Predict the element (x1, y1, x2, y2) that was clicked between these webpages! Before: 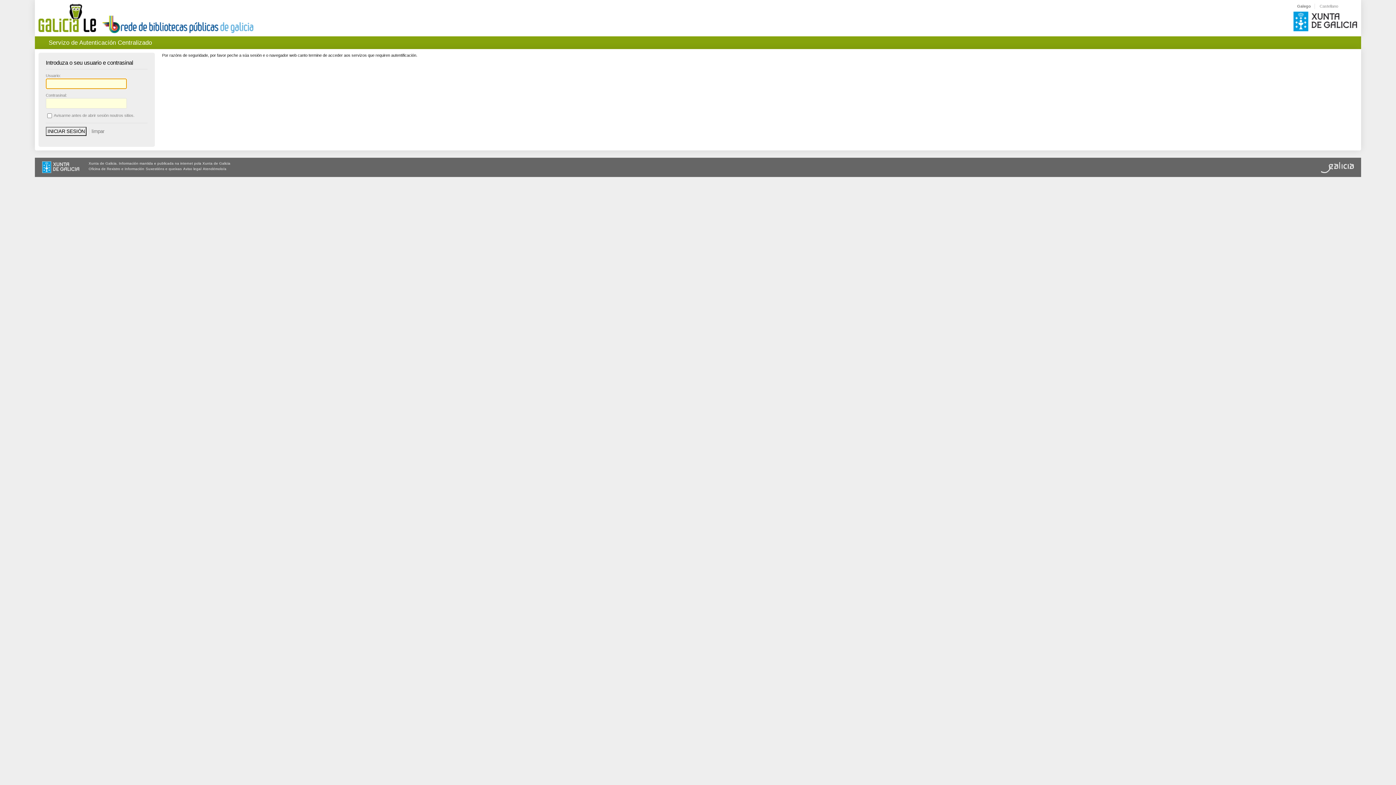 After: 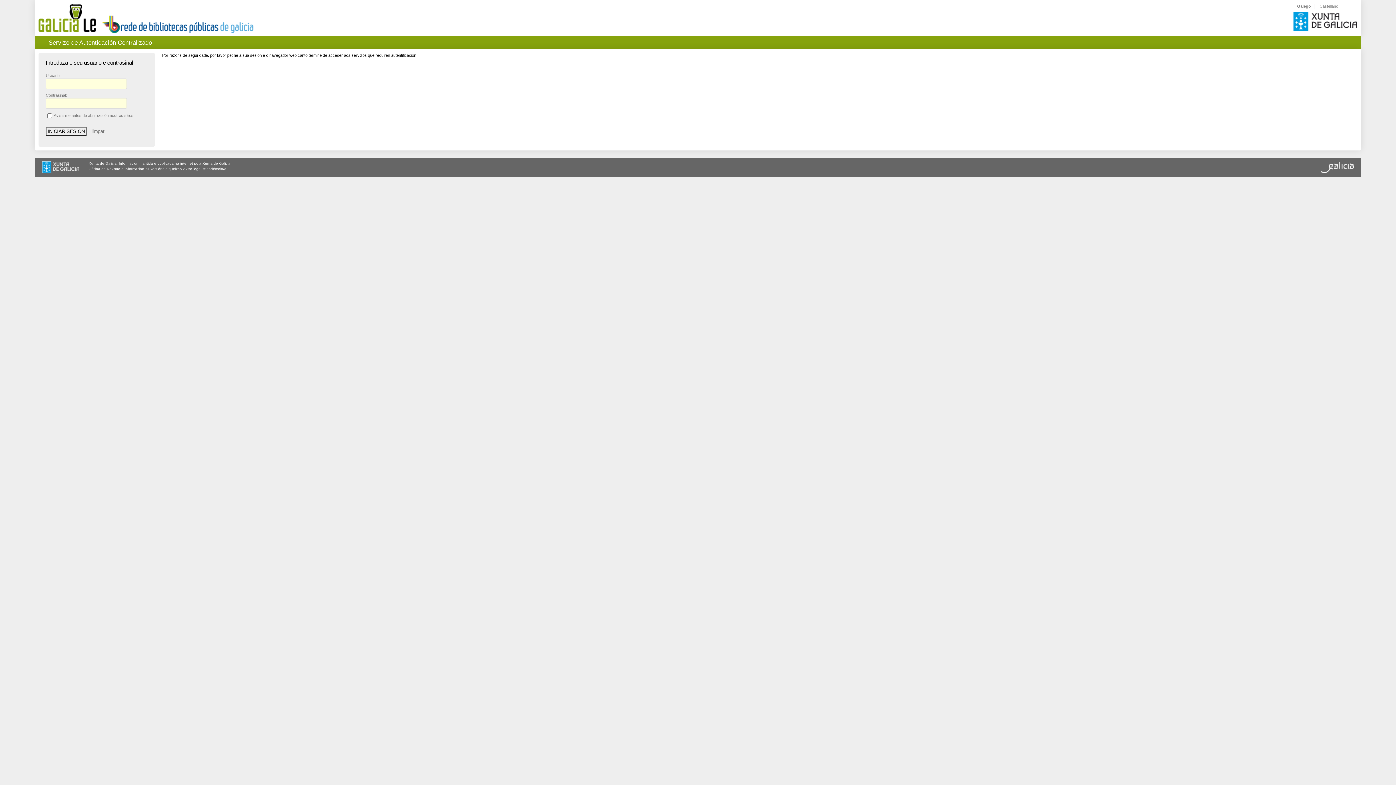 Action: label: Atendémolo/a bbox: (202, 166, 226, 170)